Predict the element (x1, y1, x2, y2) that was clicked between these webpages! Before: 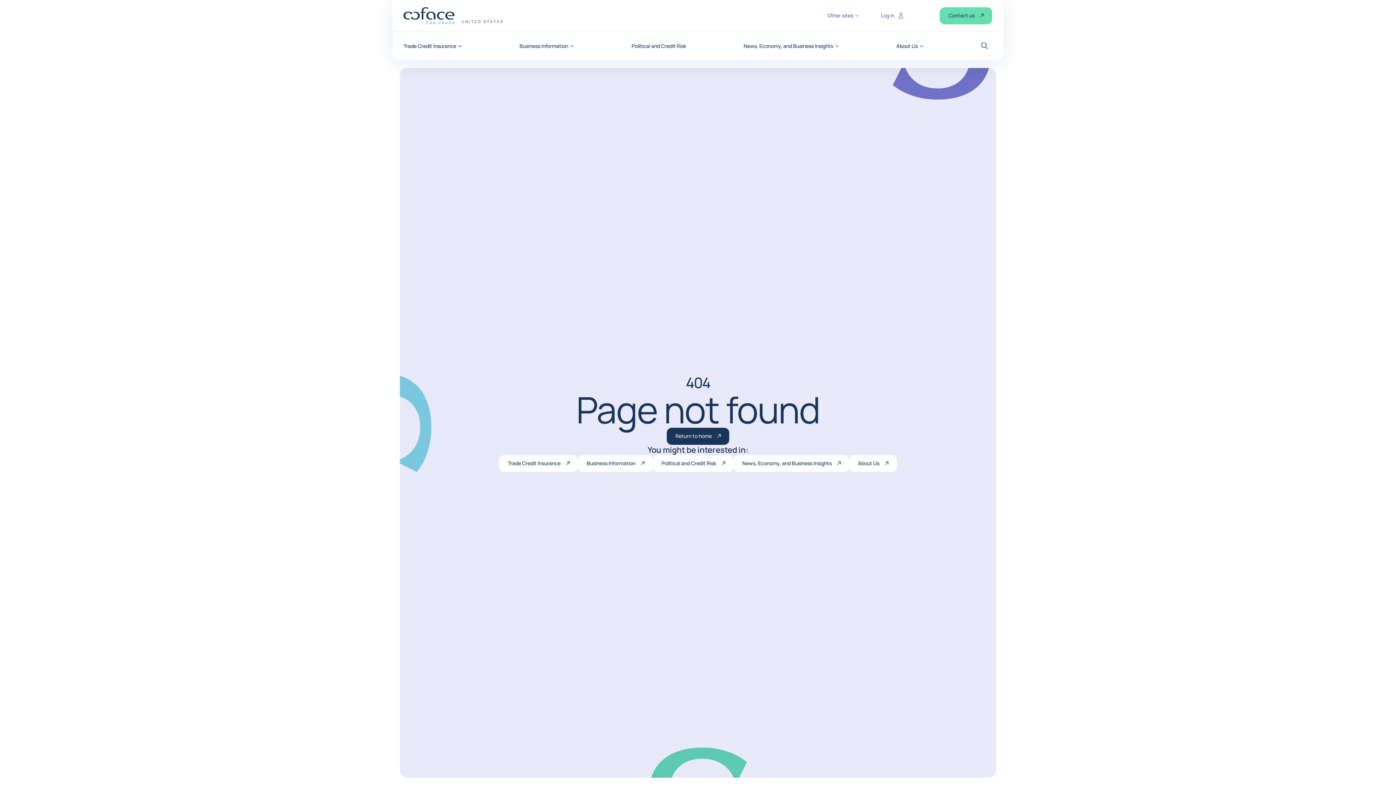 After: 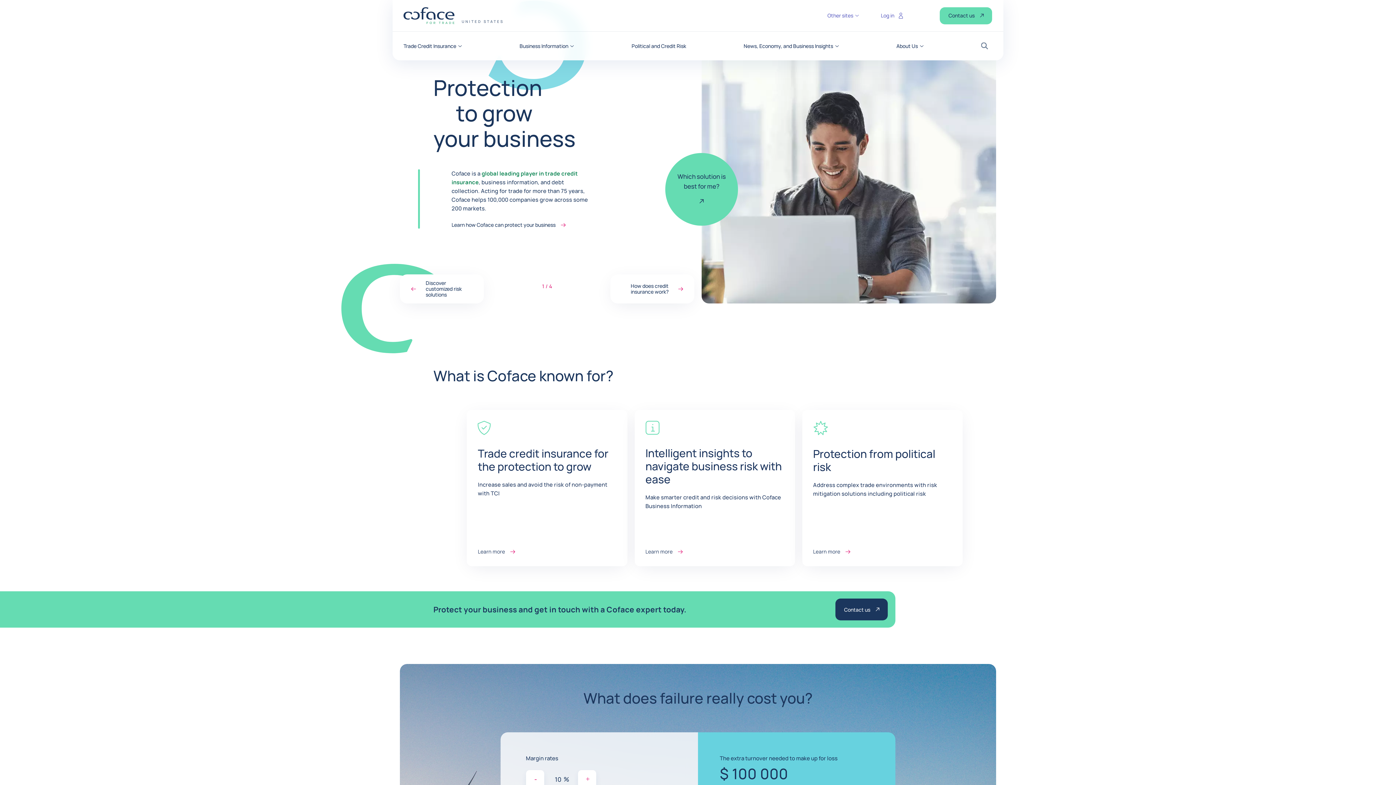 Action: bbox: (403, 7, 454, 24) label: COFACE FOR TRADE - GROUP WEBSITE
UNITED STATES
Back to homepage